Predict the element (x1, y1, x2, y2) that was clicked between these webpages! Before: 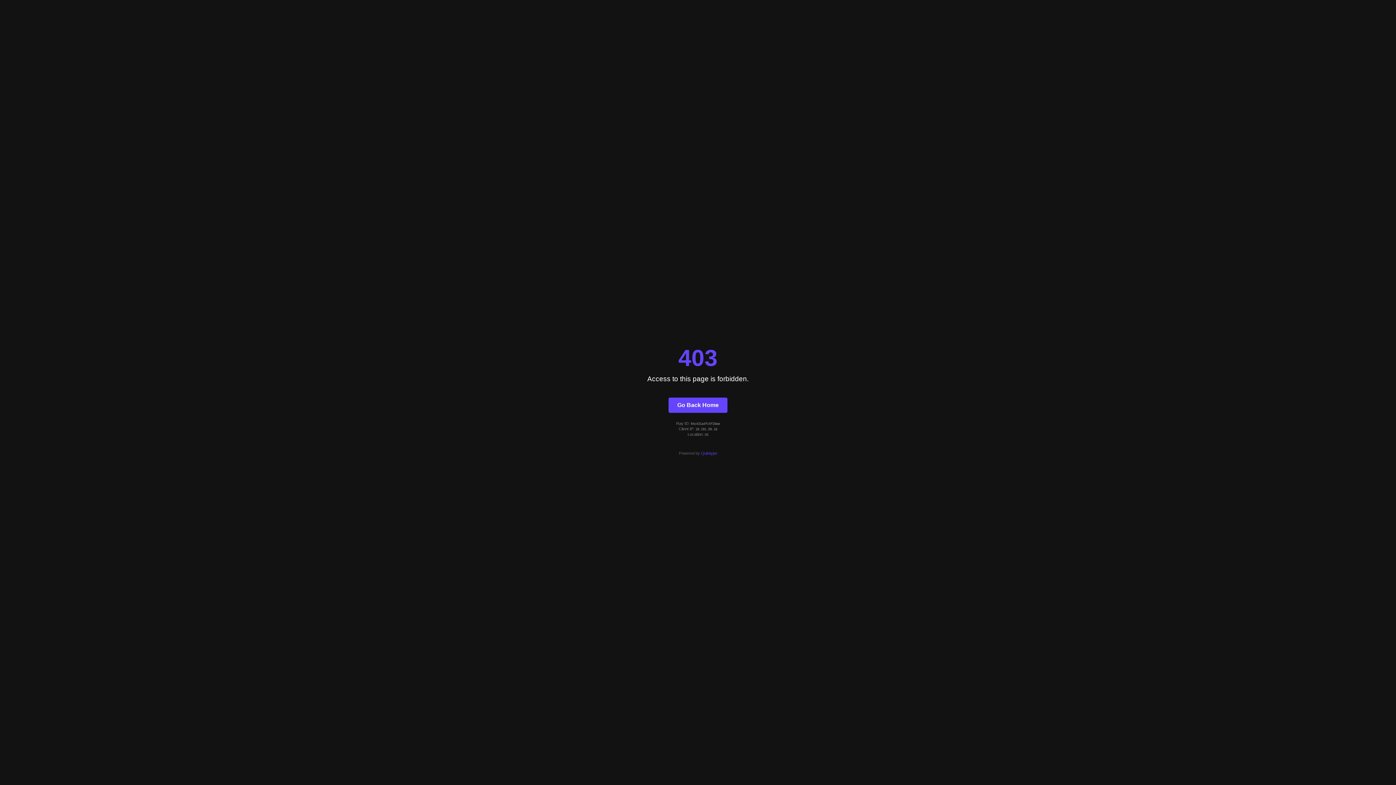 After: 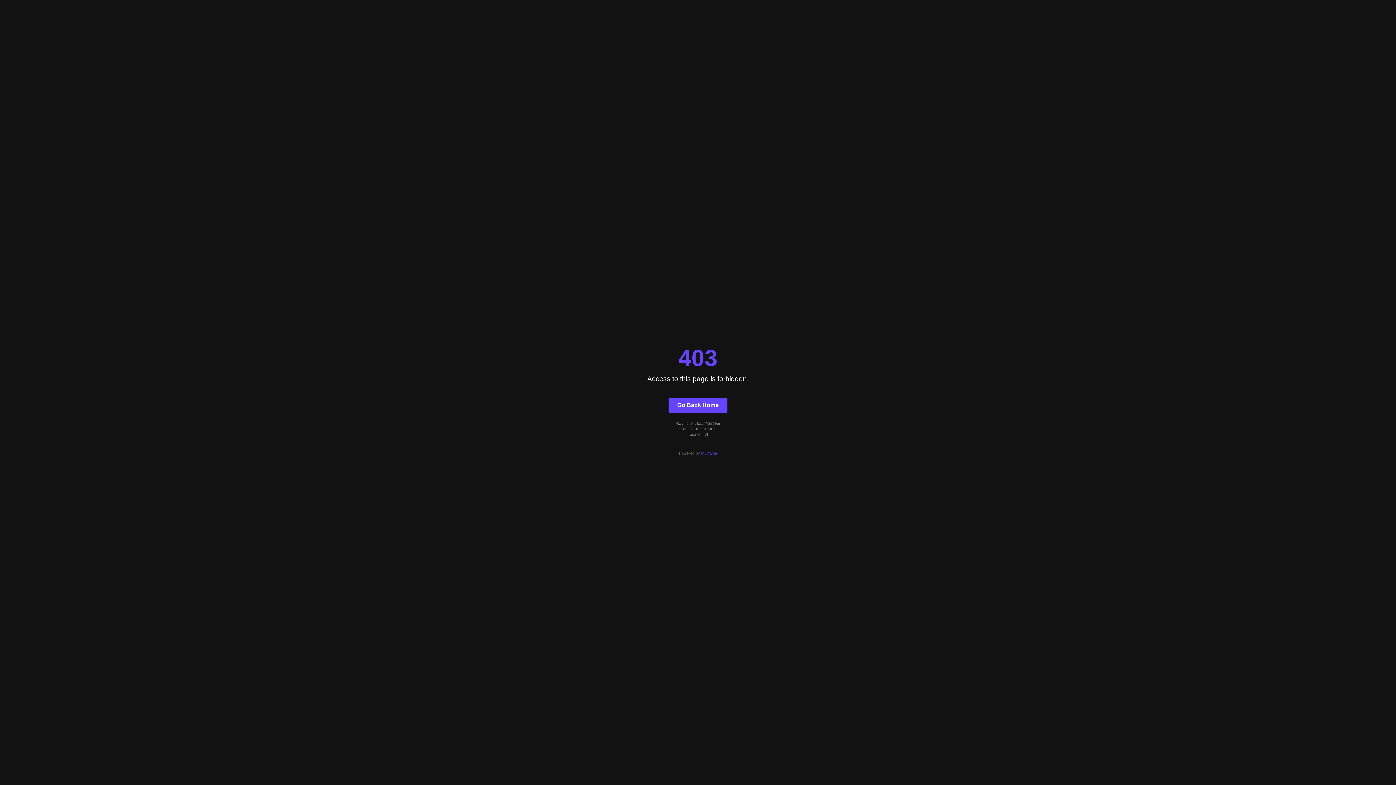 Action: label: Quintype bbox: (701, 451, 717, 455)